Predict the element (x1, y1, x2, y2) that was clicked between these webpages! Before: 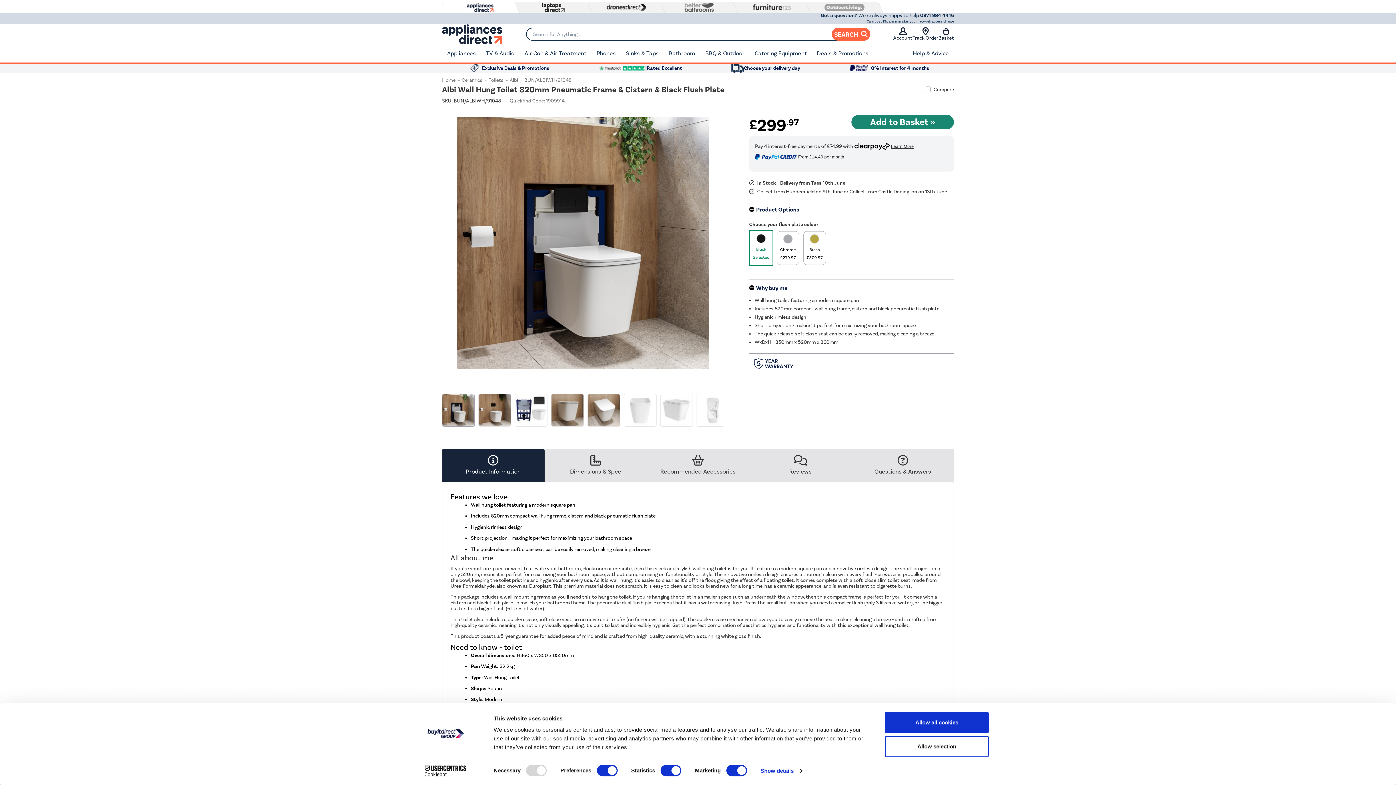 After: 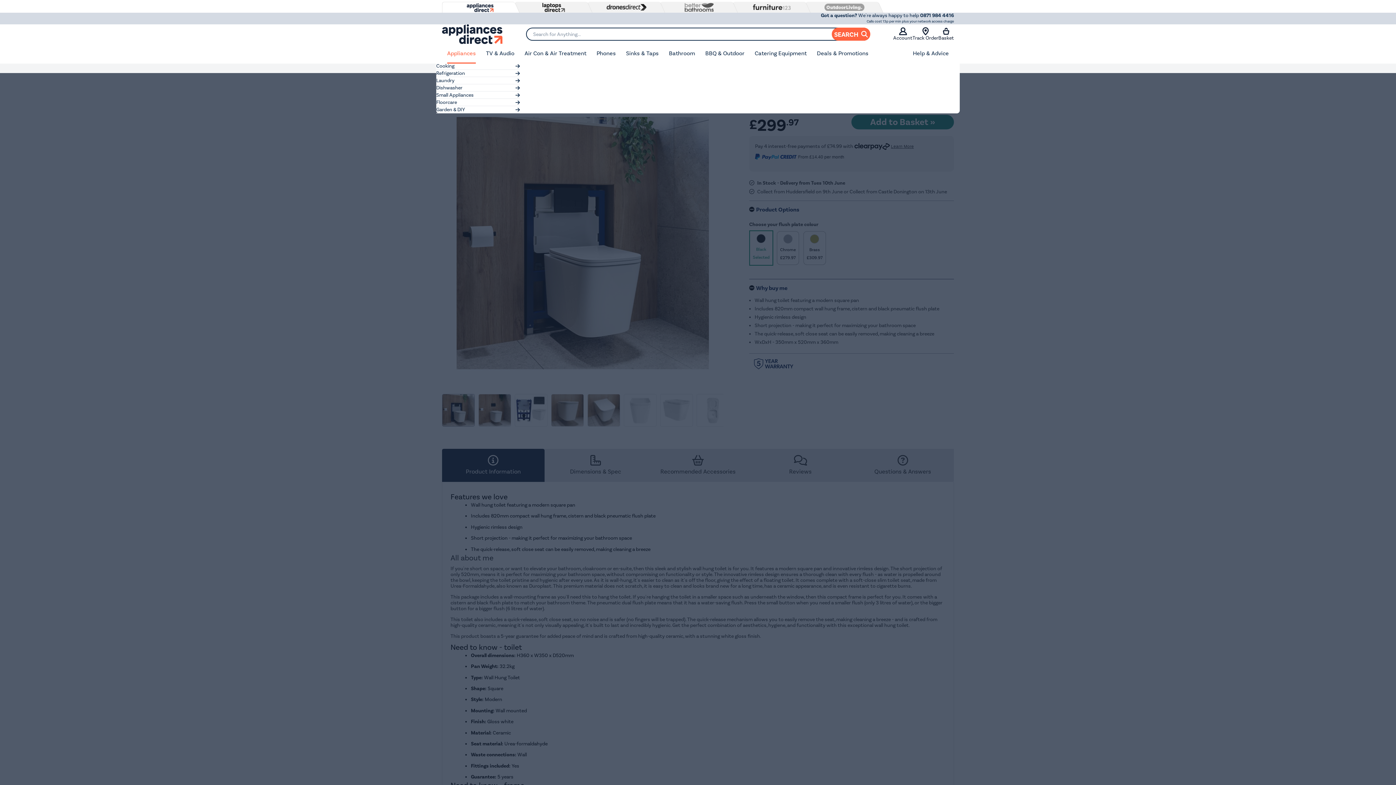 Action: bbox: (442, 44, 481, 62) label: Appliances